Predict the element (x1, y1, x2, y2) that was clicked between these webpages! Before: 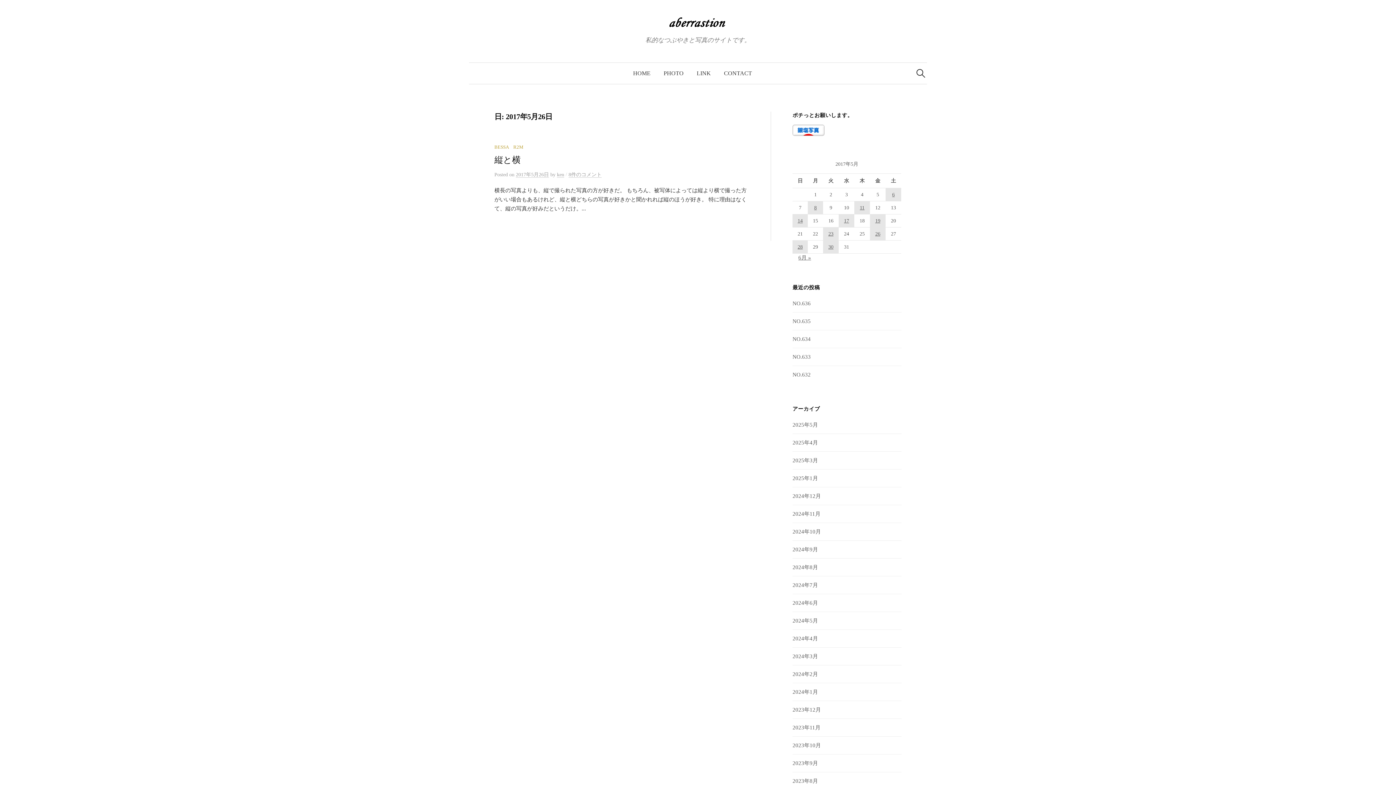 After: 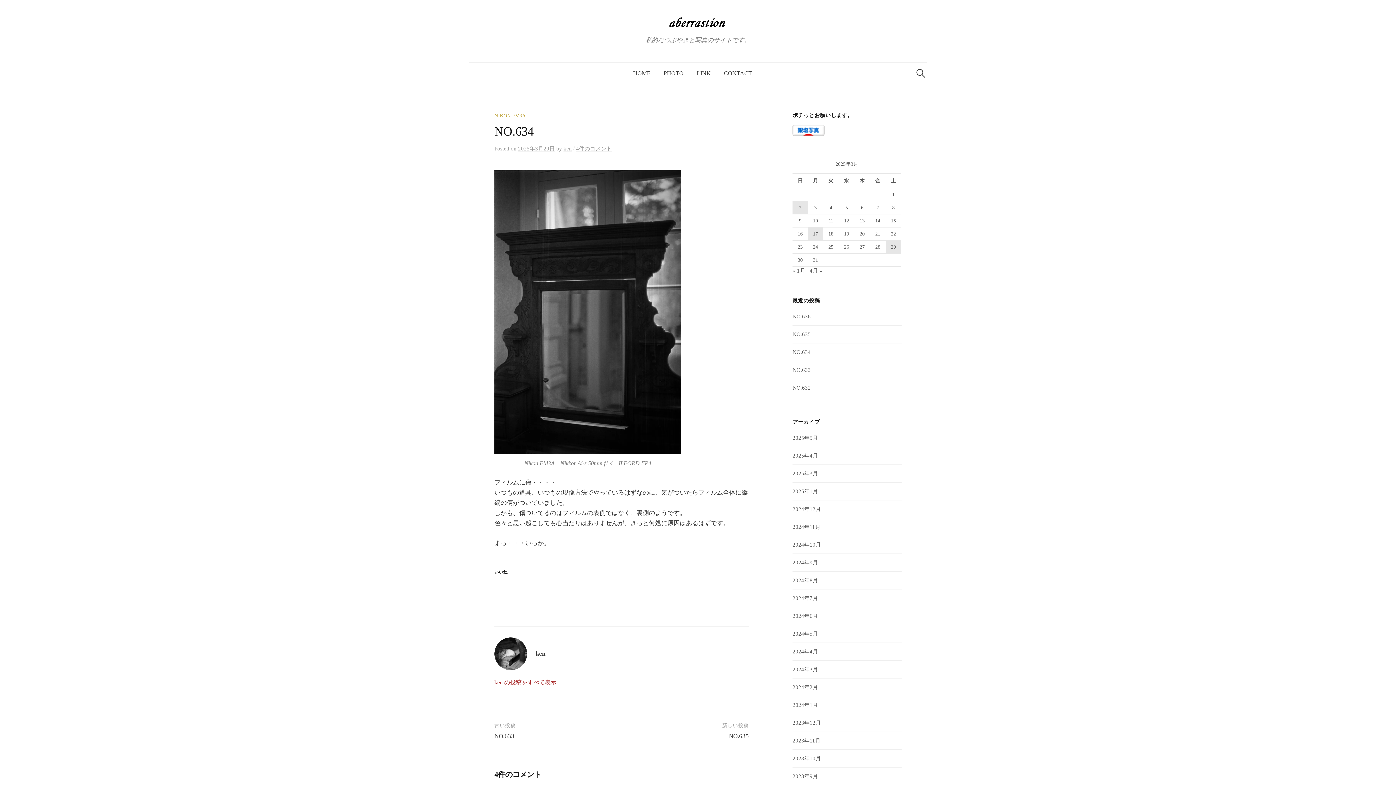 Action: label: NO.634 bbox: (792, 336, 810, 342)